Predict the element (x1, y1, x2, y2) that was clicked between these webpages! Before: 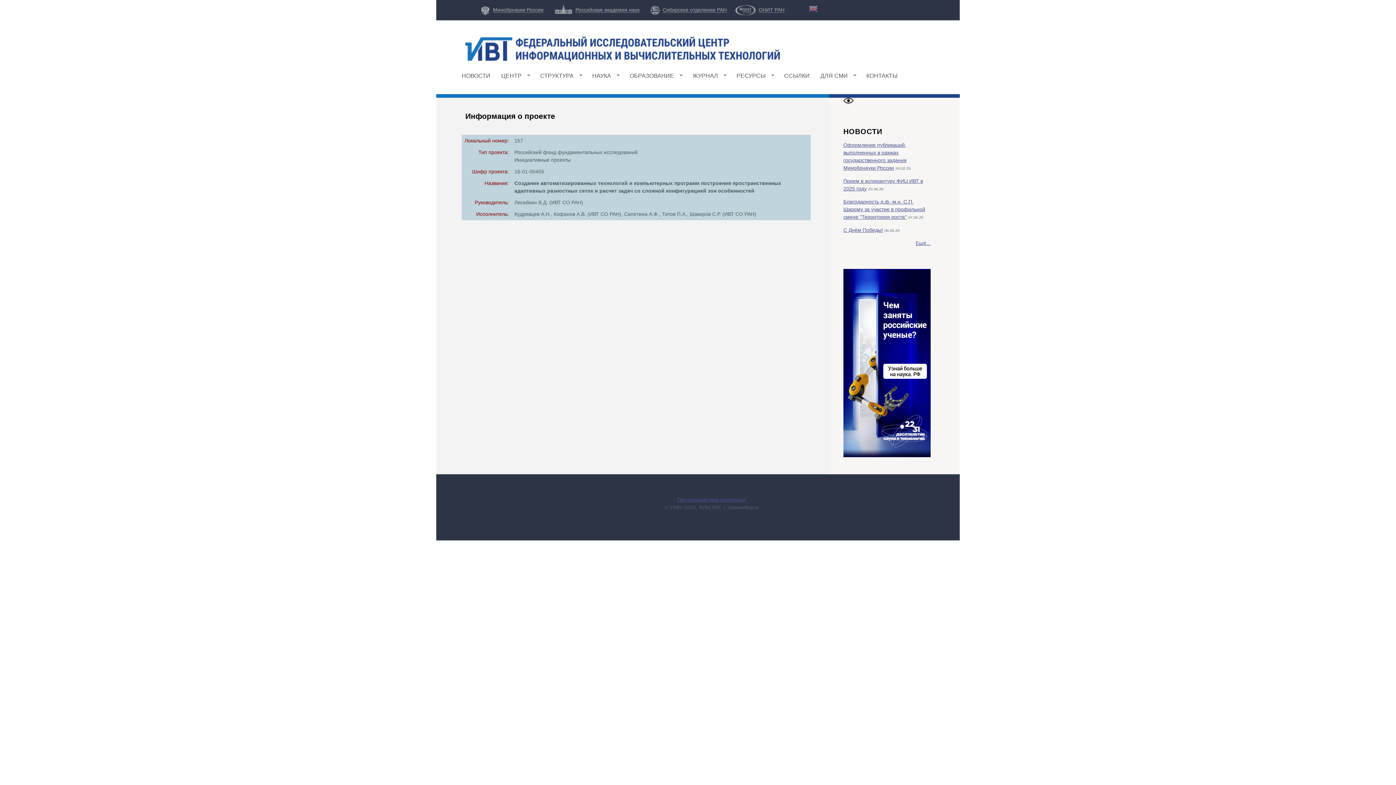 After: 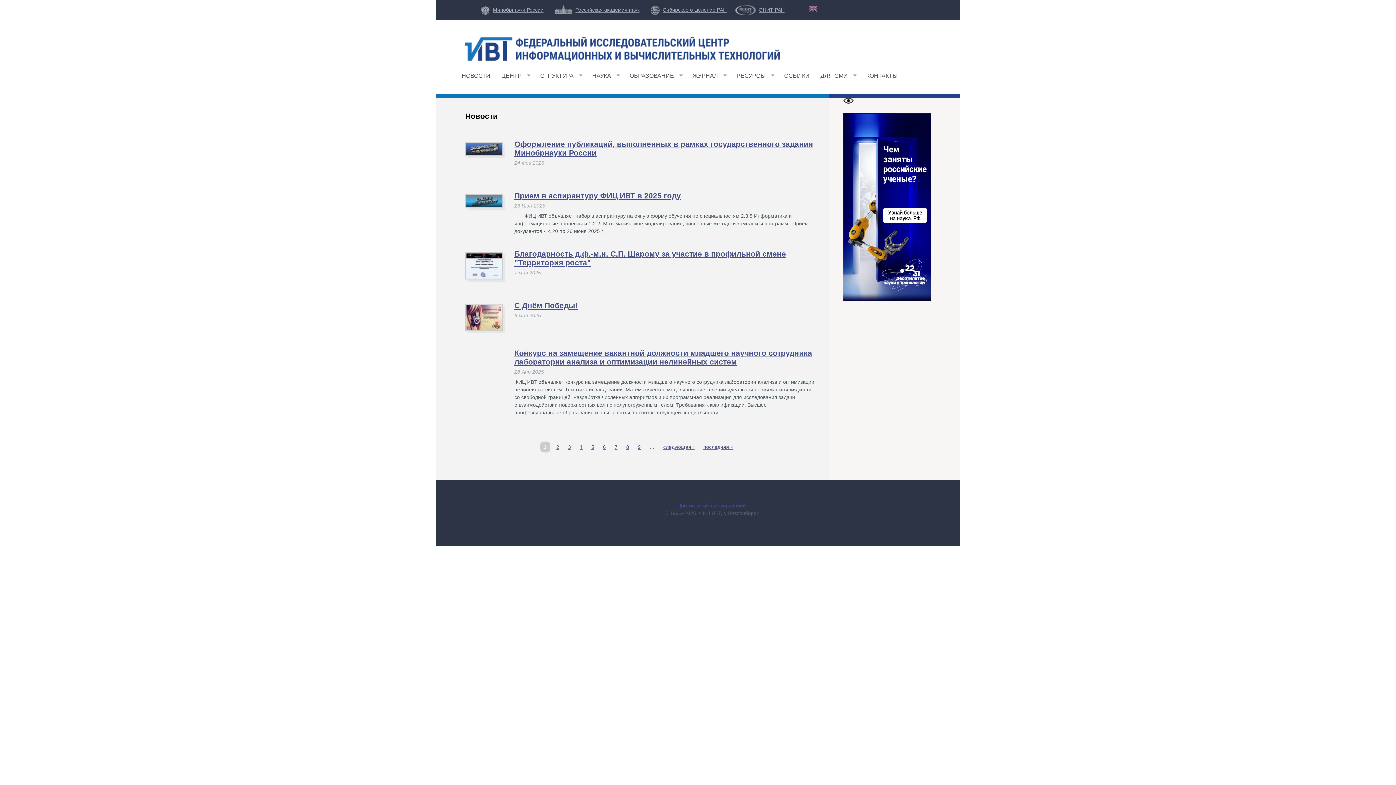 Action: bbox: (916, 240, 930, 246) label: Ещё...